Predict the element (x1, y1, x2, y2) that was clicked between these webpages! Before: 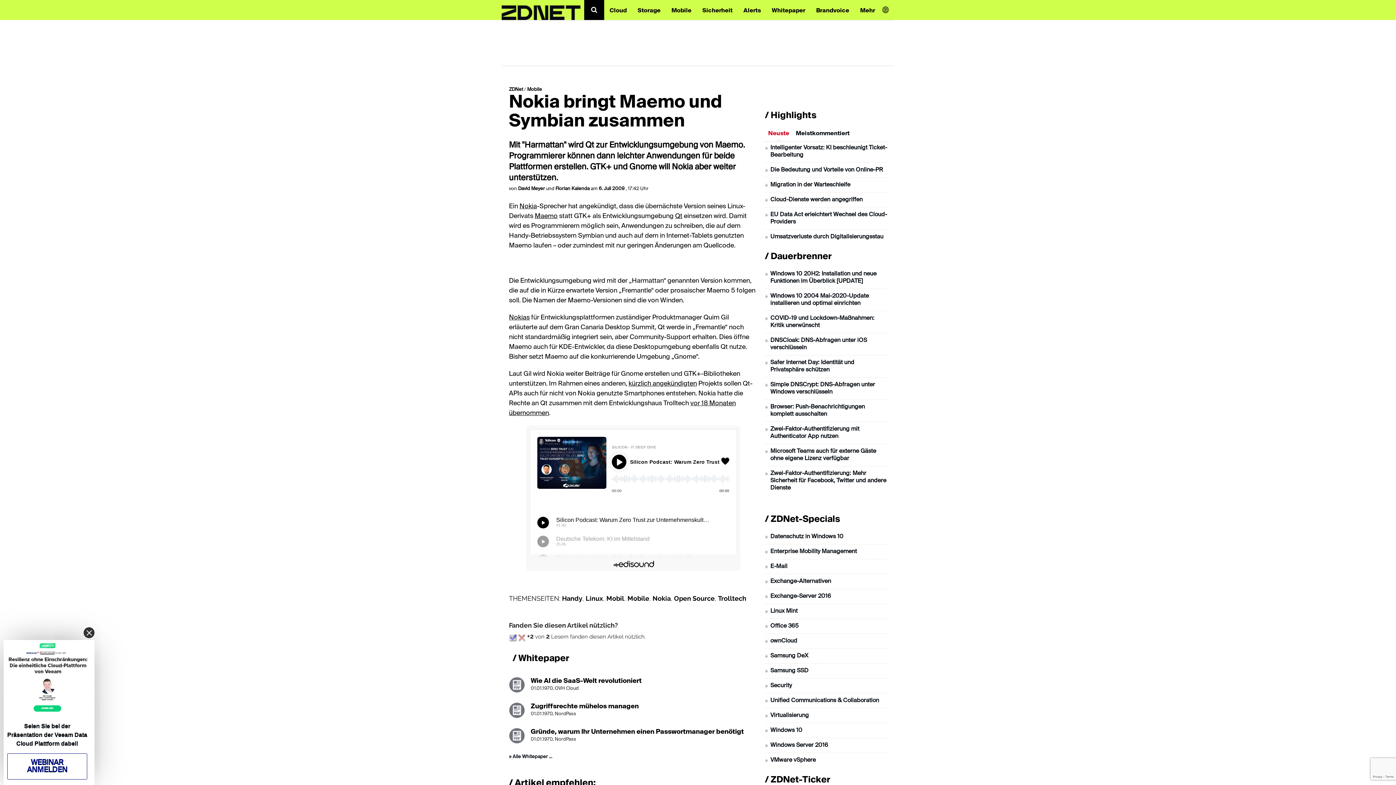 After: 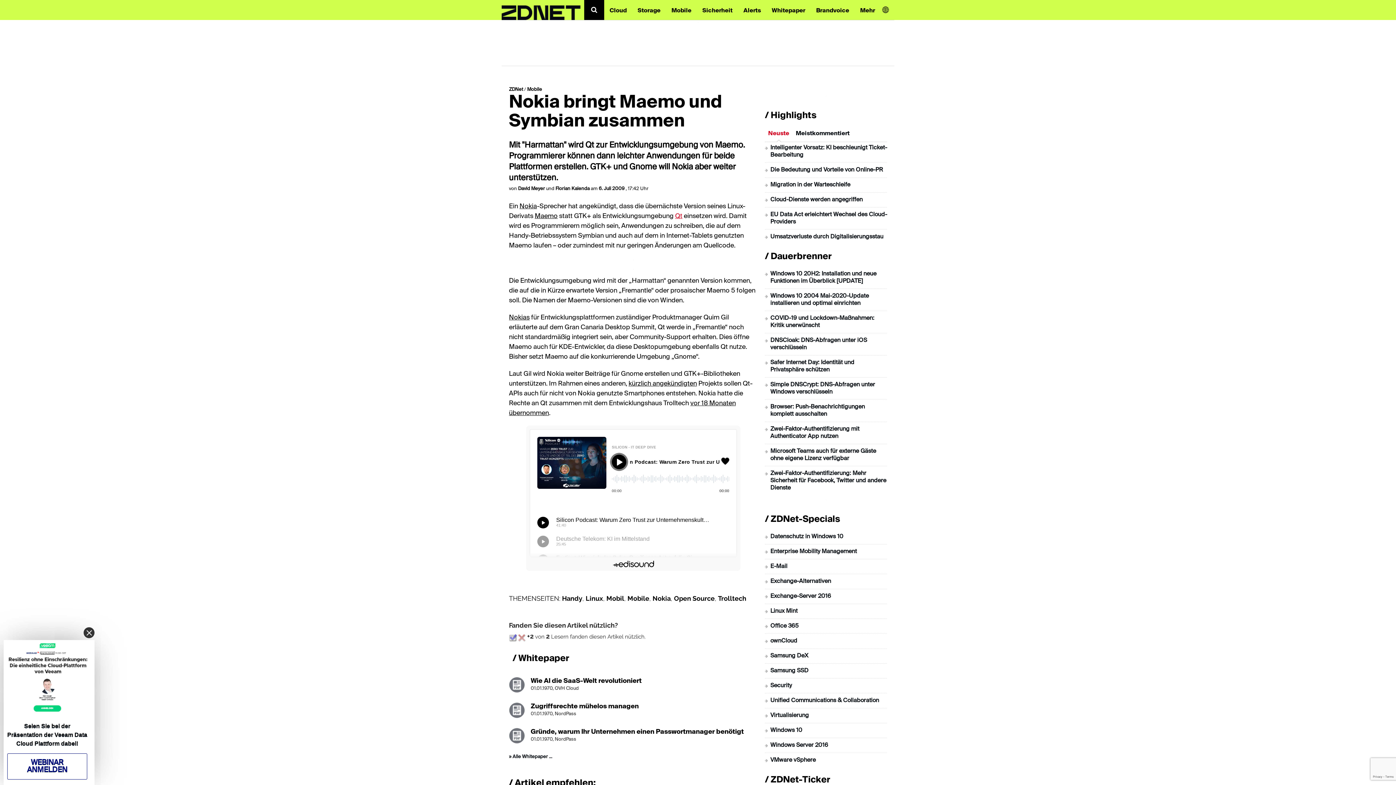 Action: label: Qt bbox: (675, 213, 682, 219)